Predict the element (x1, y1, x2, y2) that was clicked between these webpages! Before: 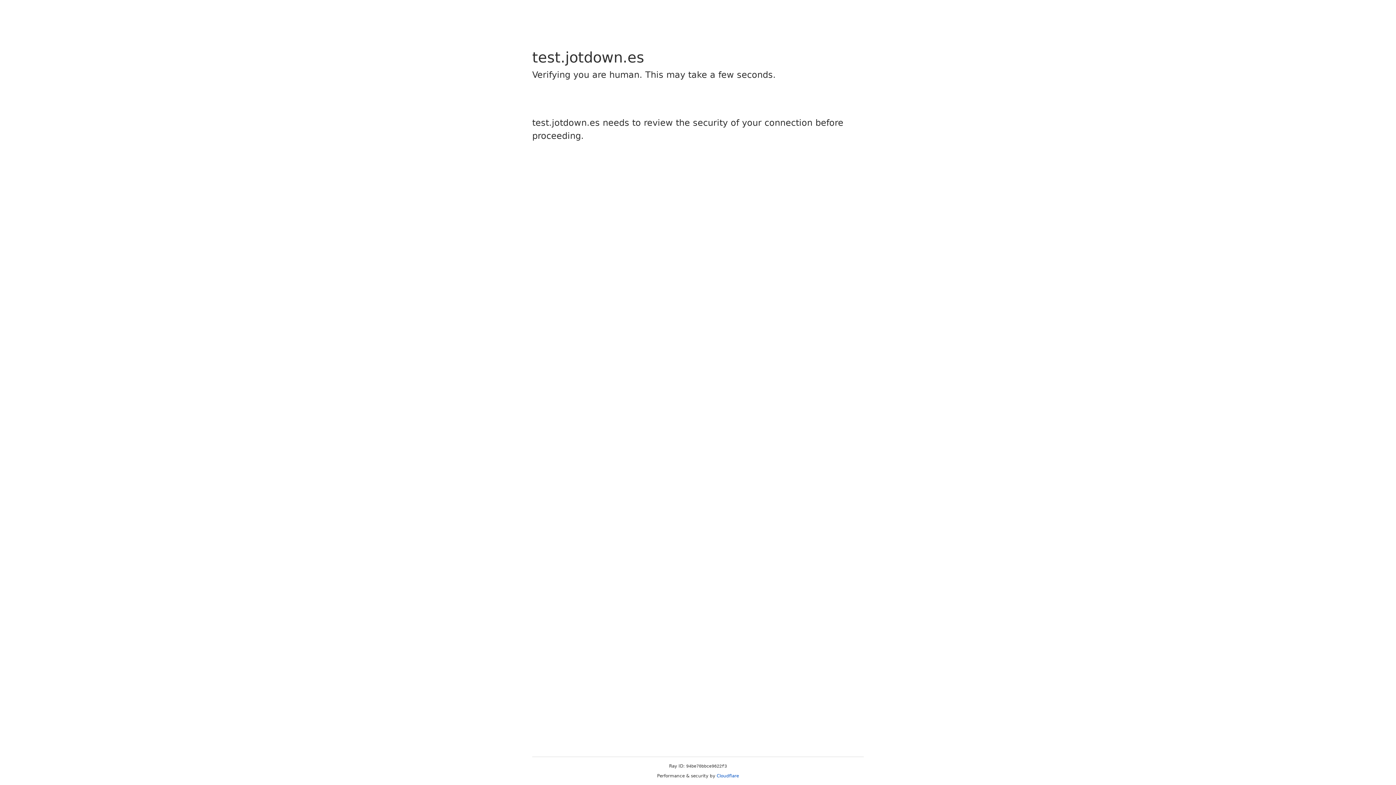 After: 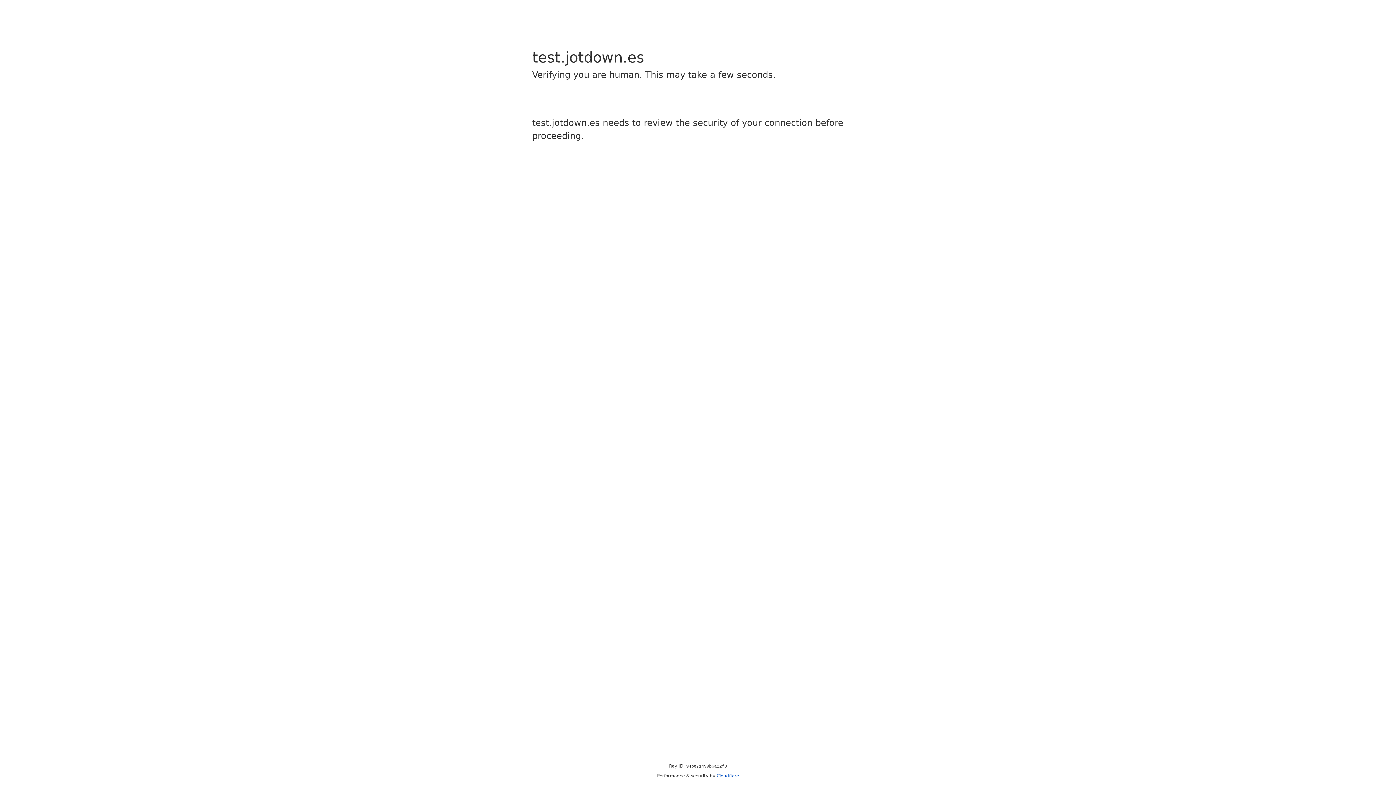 Action: label: Cloudflare bbox: (716, 773, 739, 778)